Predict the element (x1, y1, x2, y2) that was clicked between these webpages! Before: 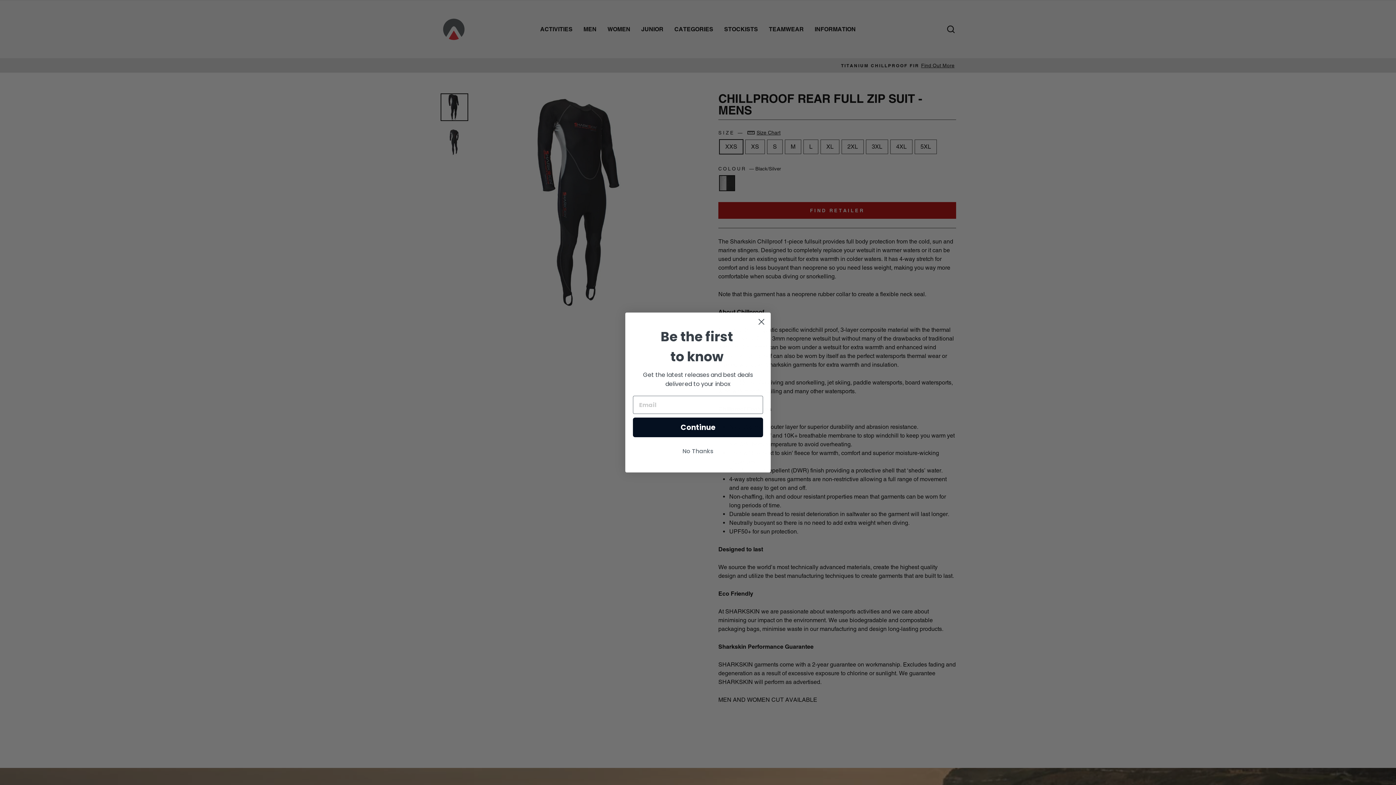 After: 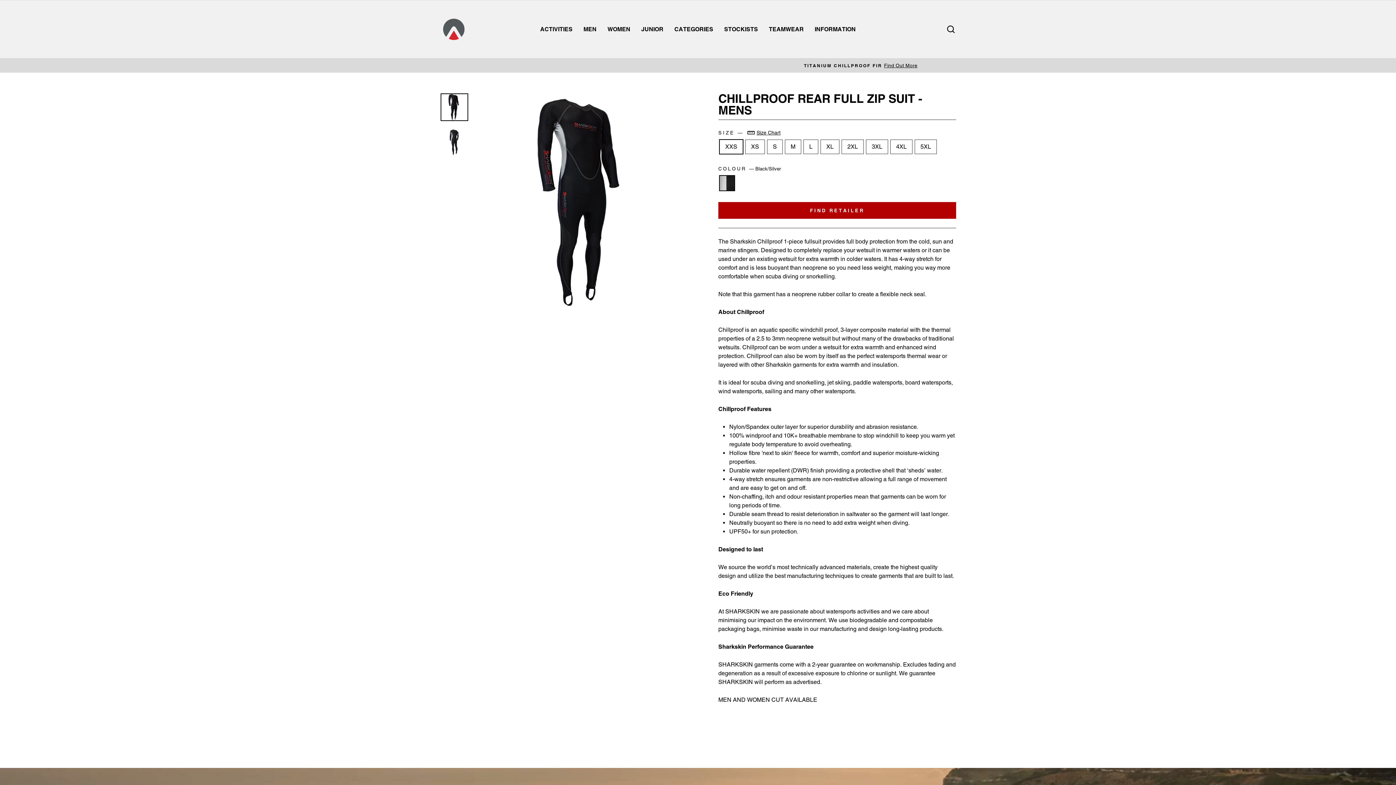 Action: label: Close dialog bbox: (755, 315, 768, 328)